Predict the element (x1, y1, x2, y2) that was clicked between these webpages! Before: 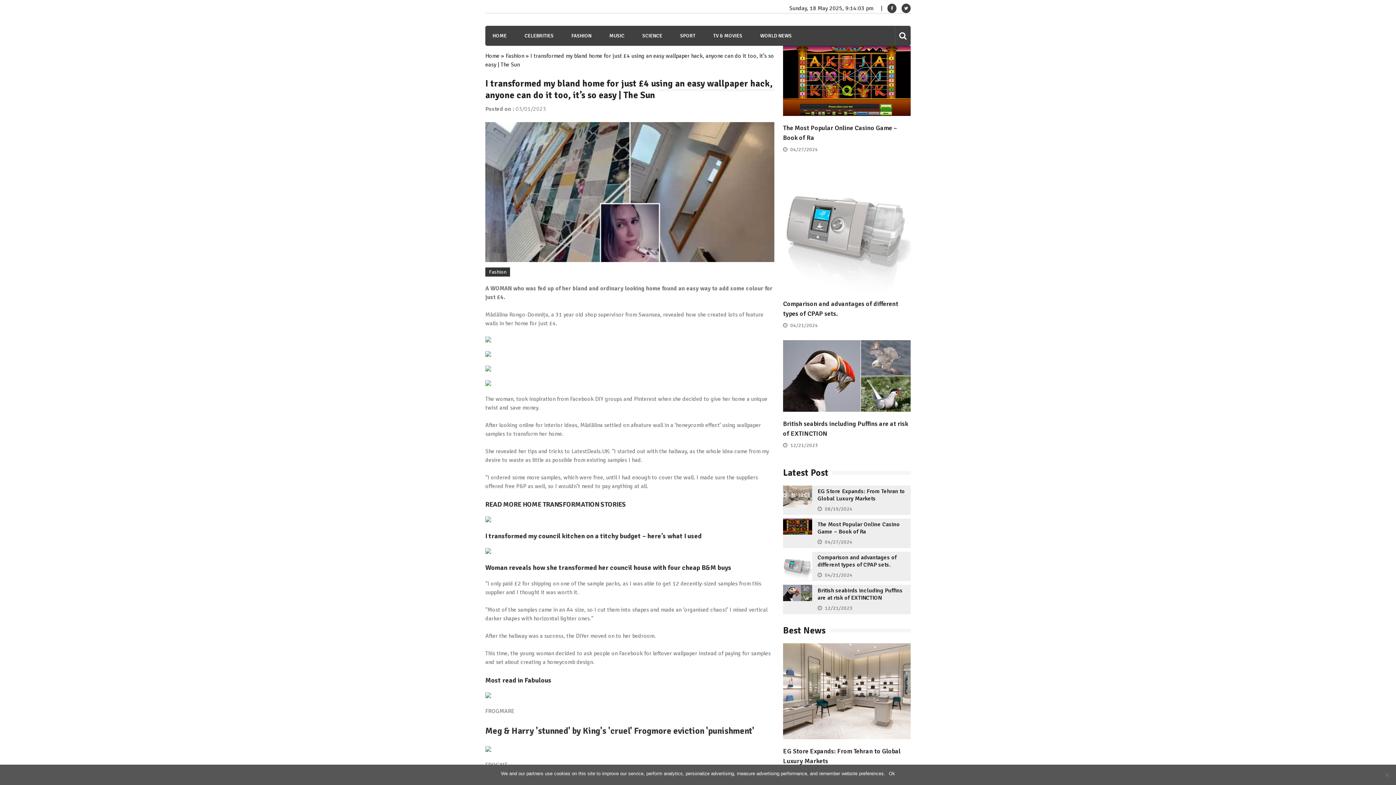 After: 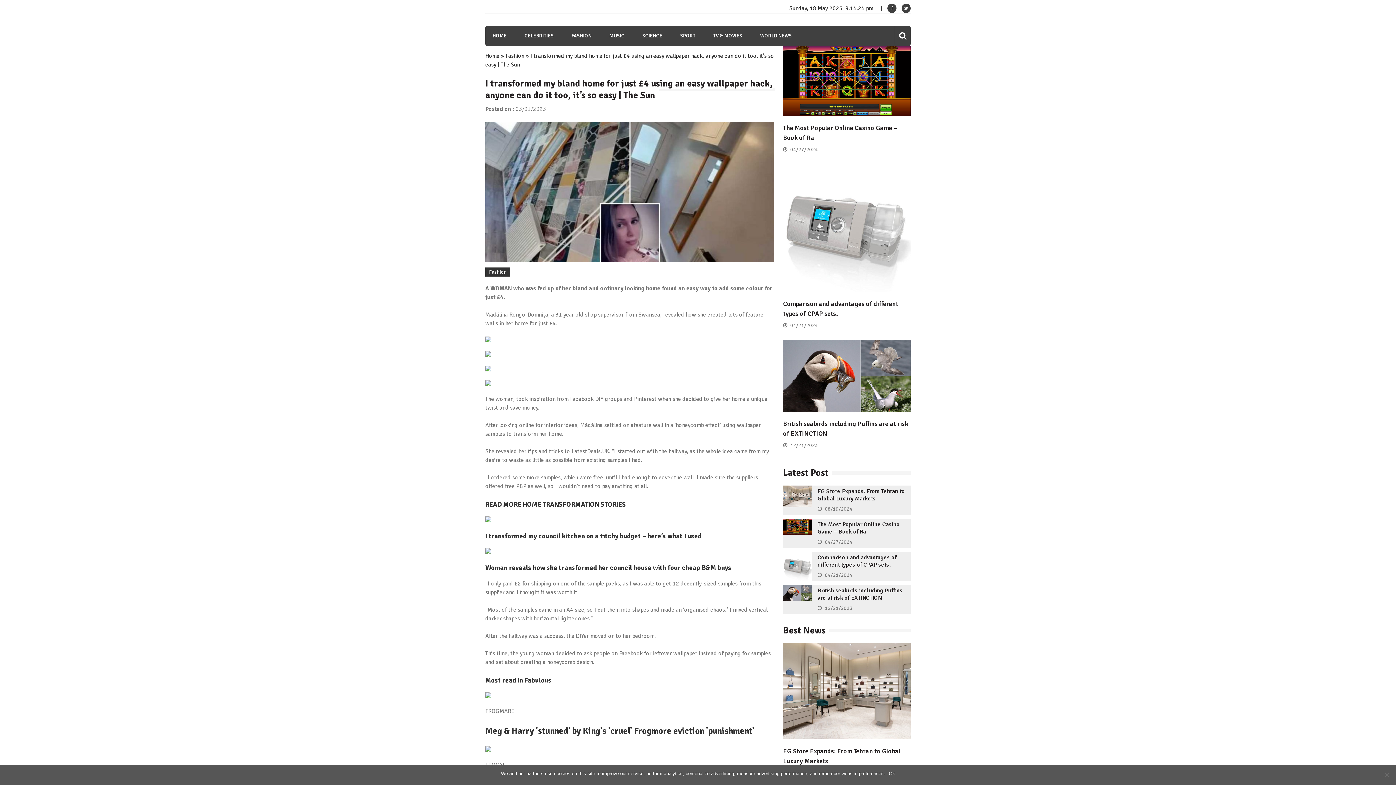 Action: bbox: (898, 4, 910, 11)